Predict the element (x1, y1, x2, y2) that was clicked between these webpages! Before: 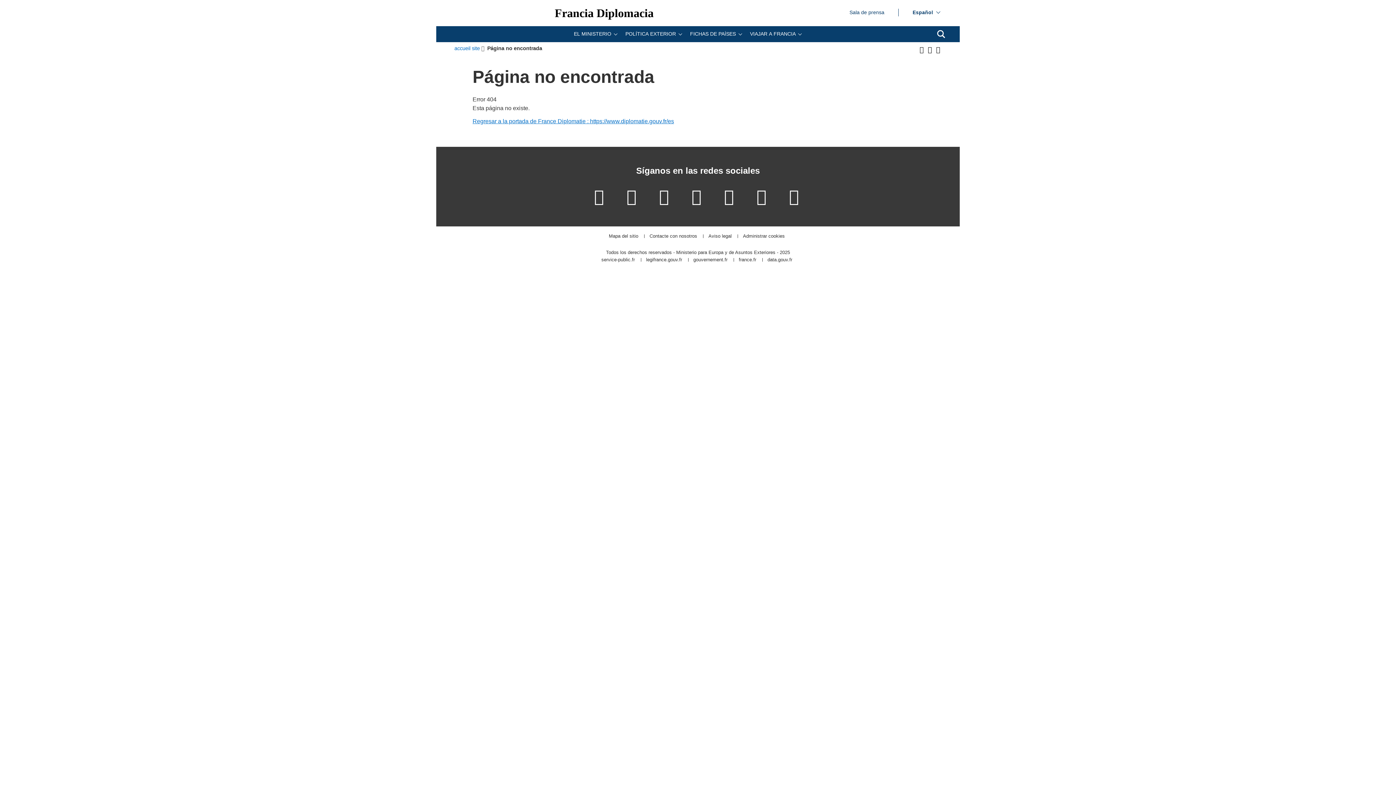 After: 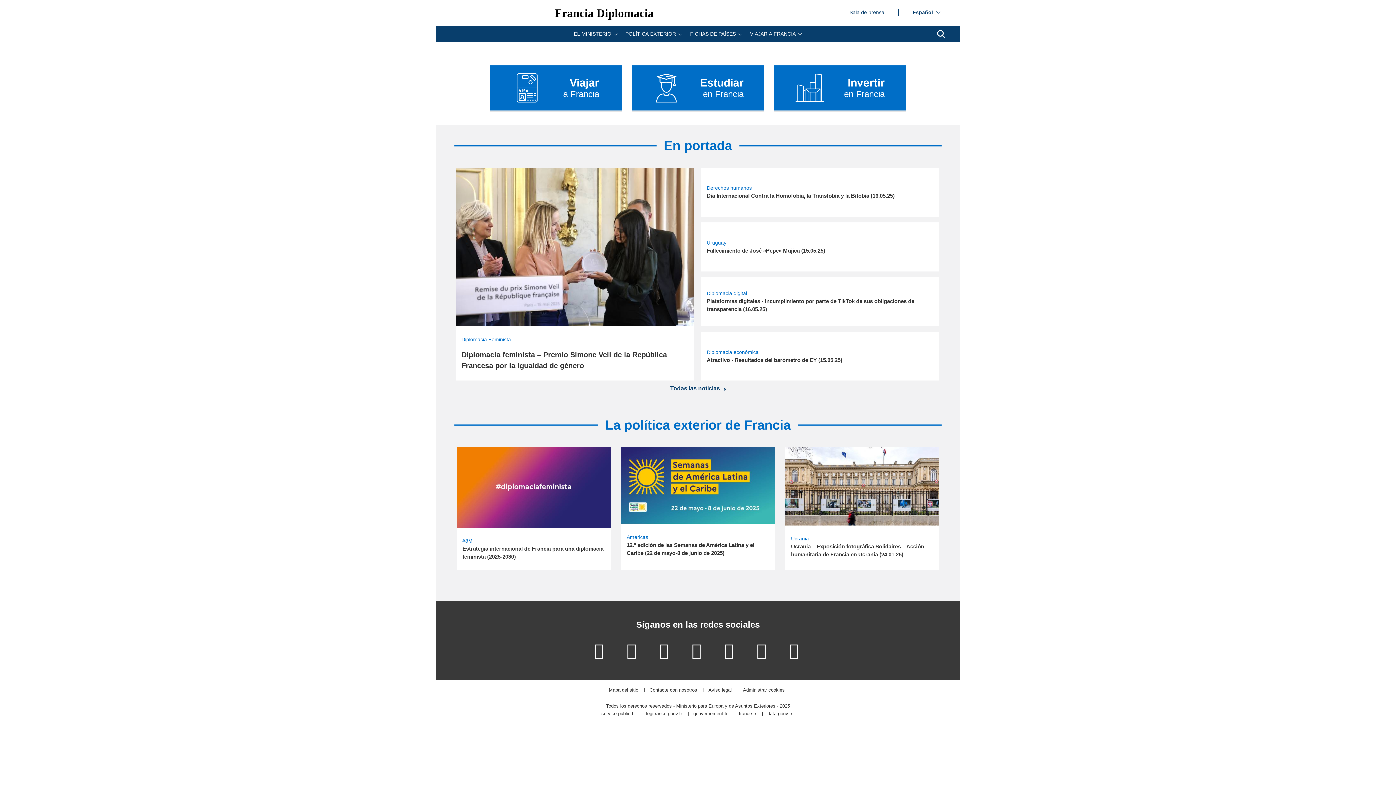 Action: label: Francia Diplomacia bbox: (554, 7, 653, 18)